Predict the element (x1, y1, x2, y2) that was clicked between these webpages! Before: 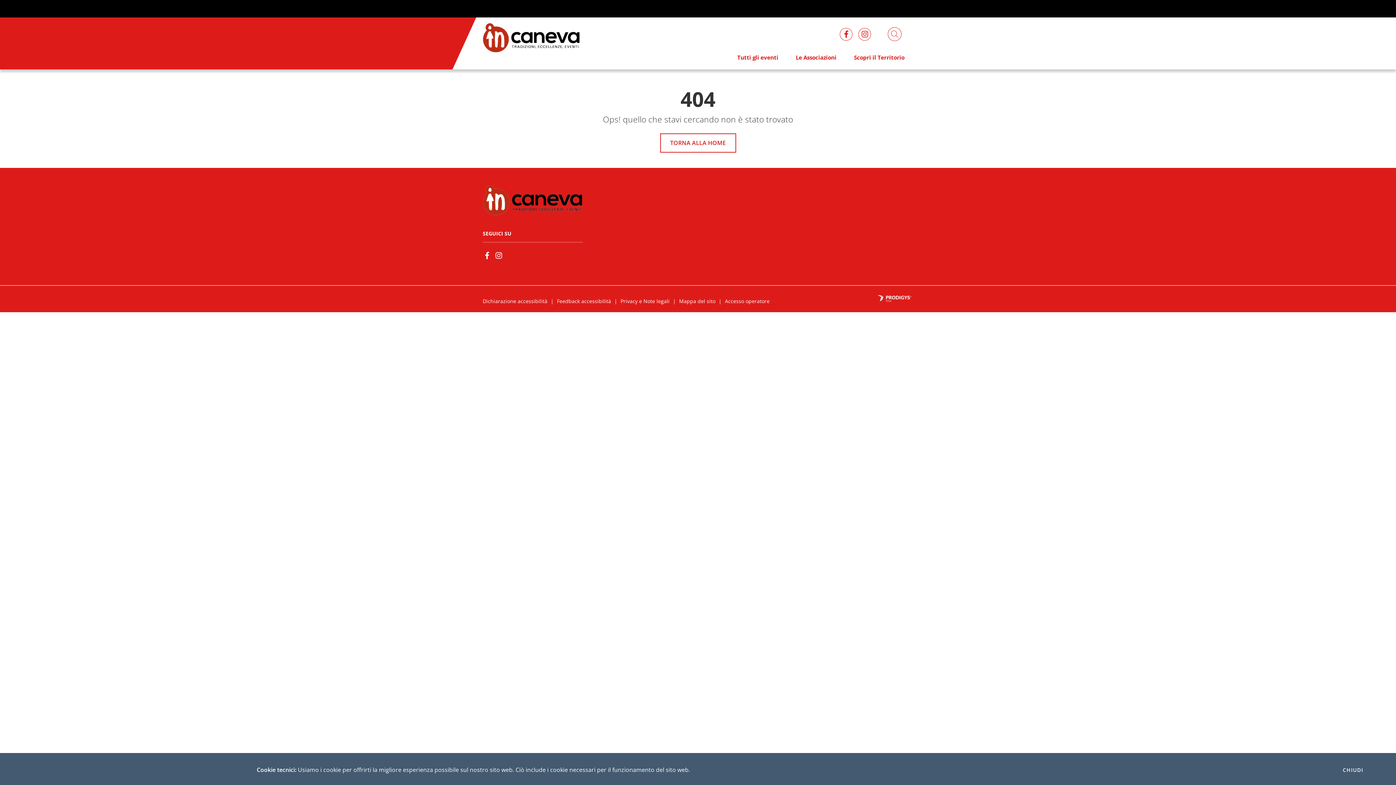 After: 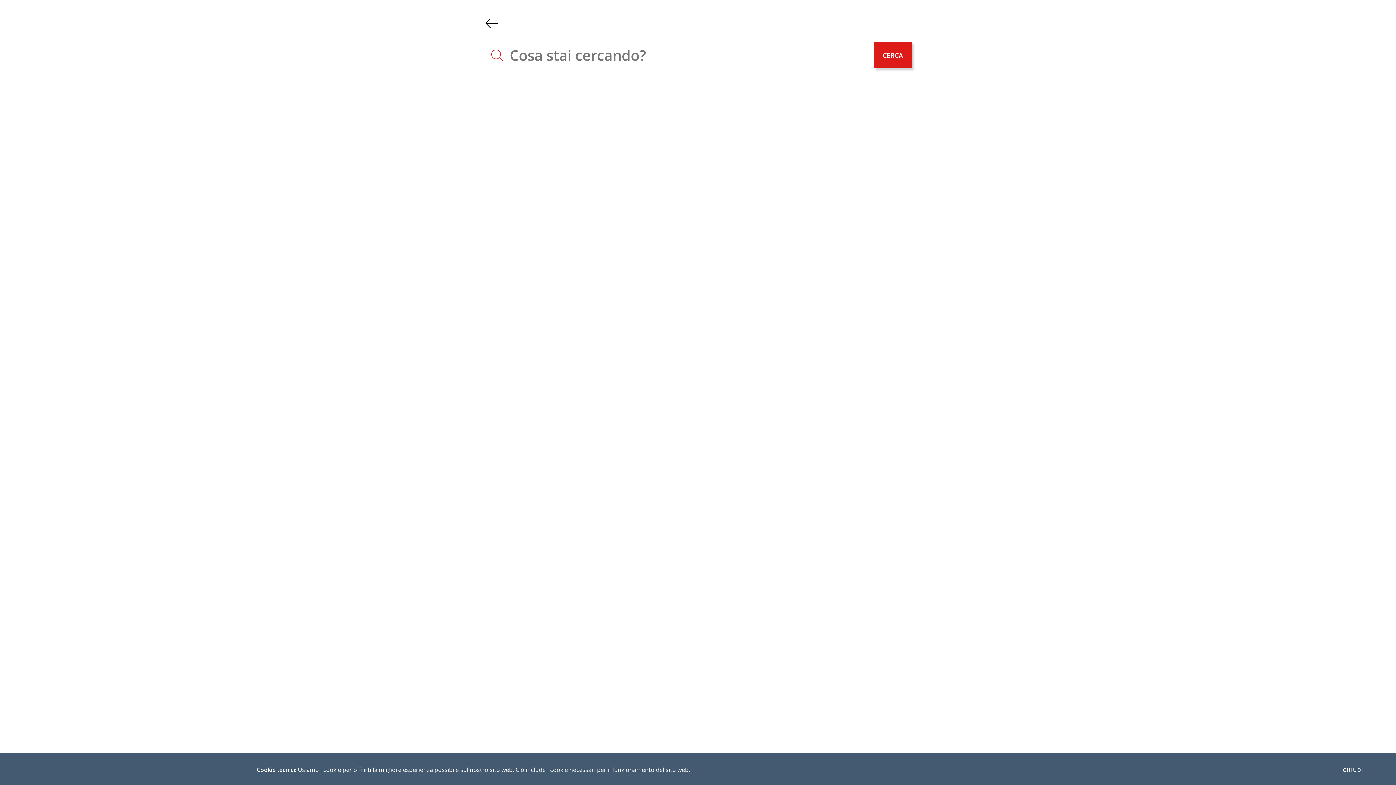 Action: bbox: (888, 27, 901, 41)